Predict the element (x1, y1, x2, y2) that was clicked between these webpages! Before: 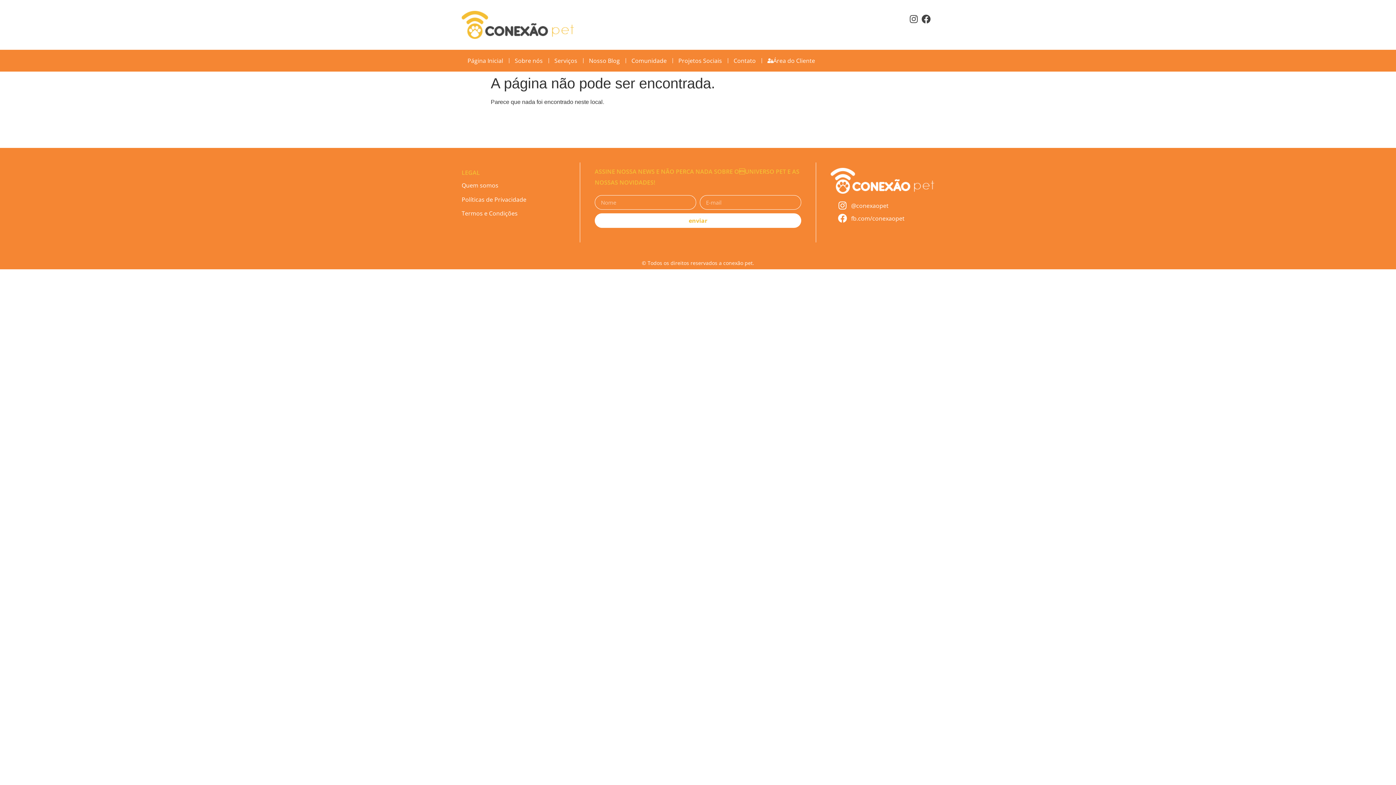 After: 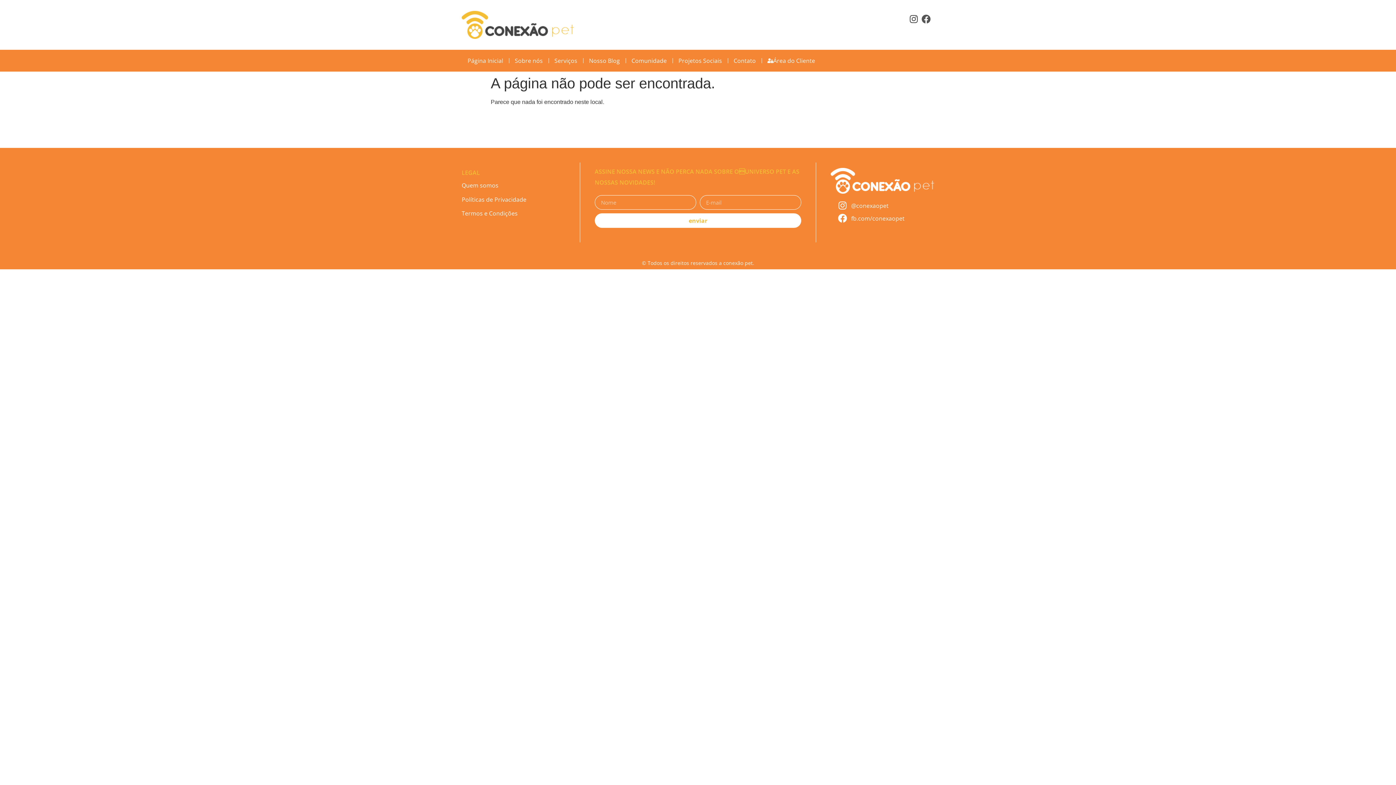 Action: label: Facebook bbox: (921, 14, 930, 23)